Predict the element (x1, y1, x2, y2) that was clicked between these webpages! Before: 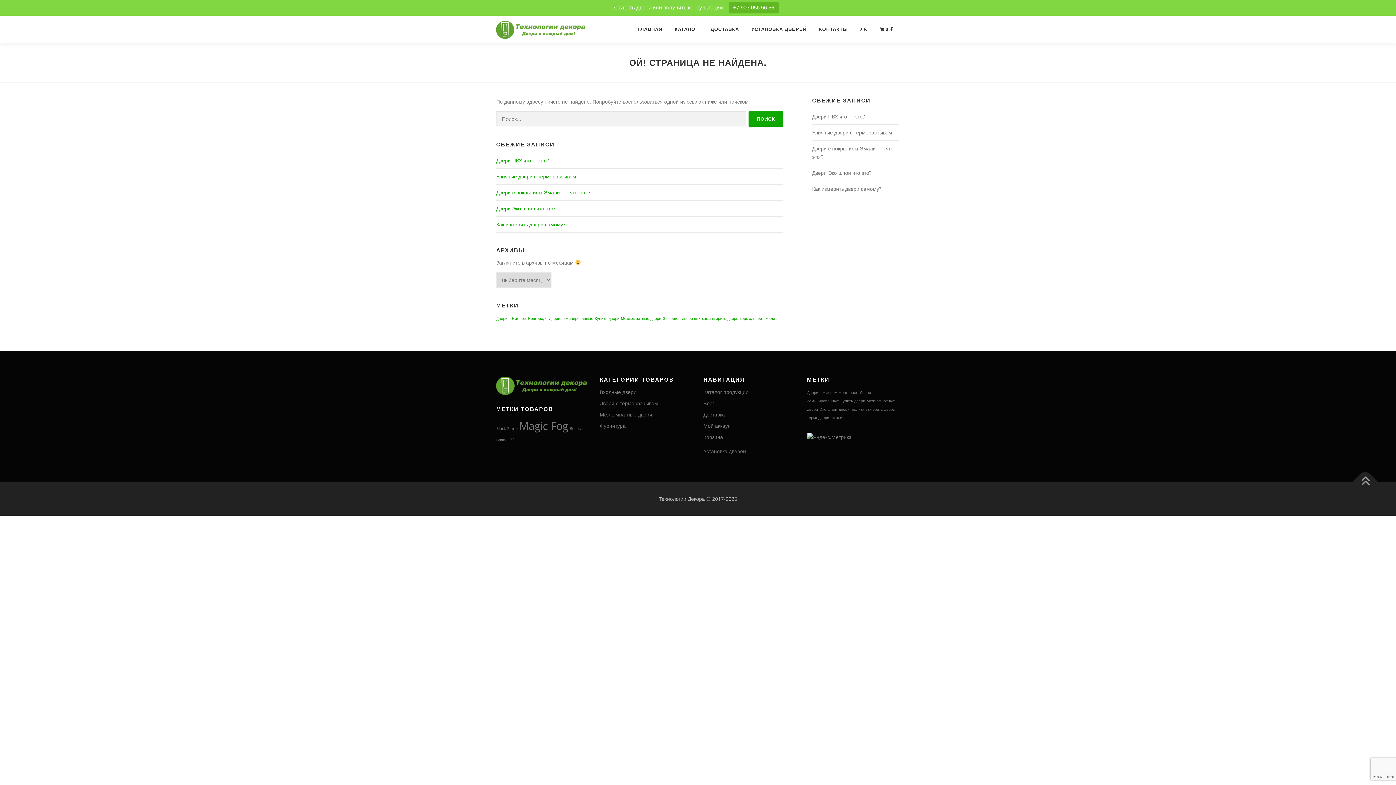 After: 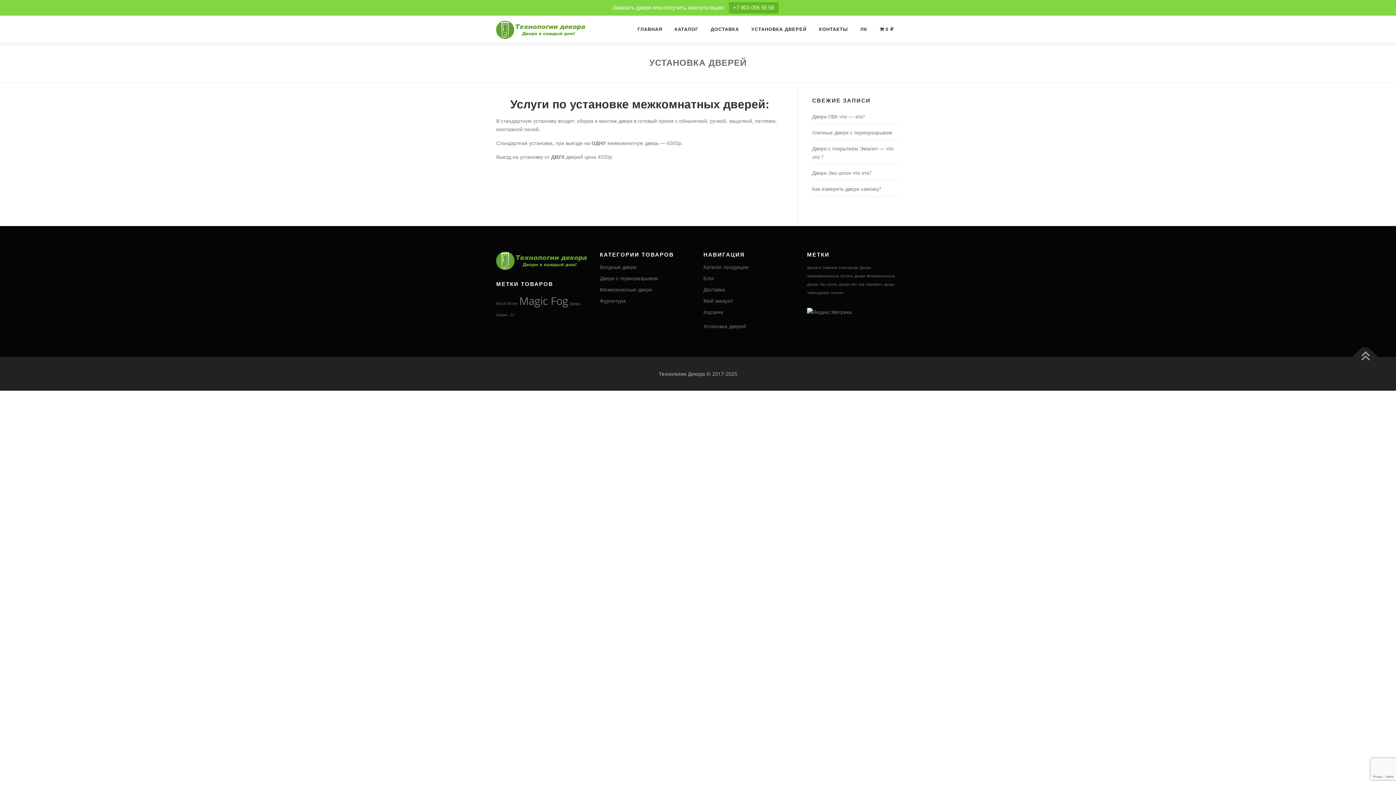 Action: bbox: (703, 447, 746, 454) label: Установка дверей